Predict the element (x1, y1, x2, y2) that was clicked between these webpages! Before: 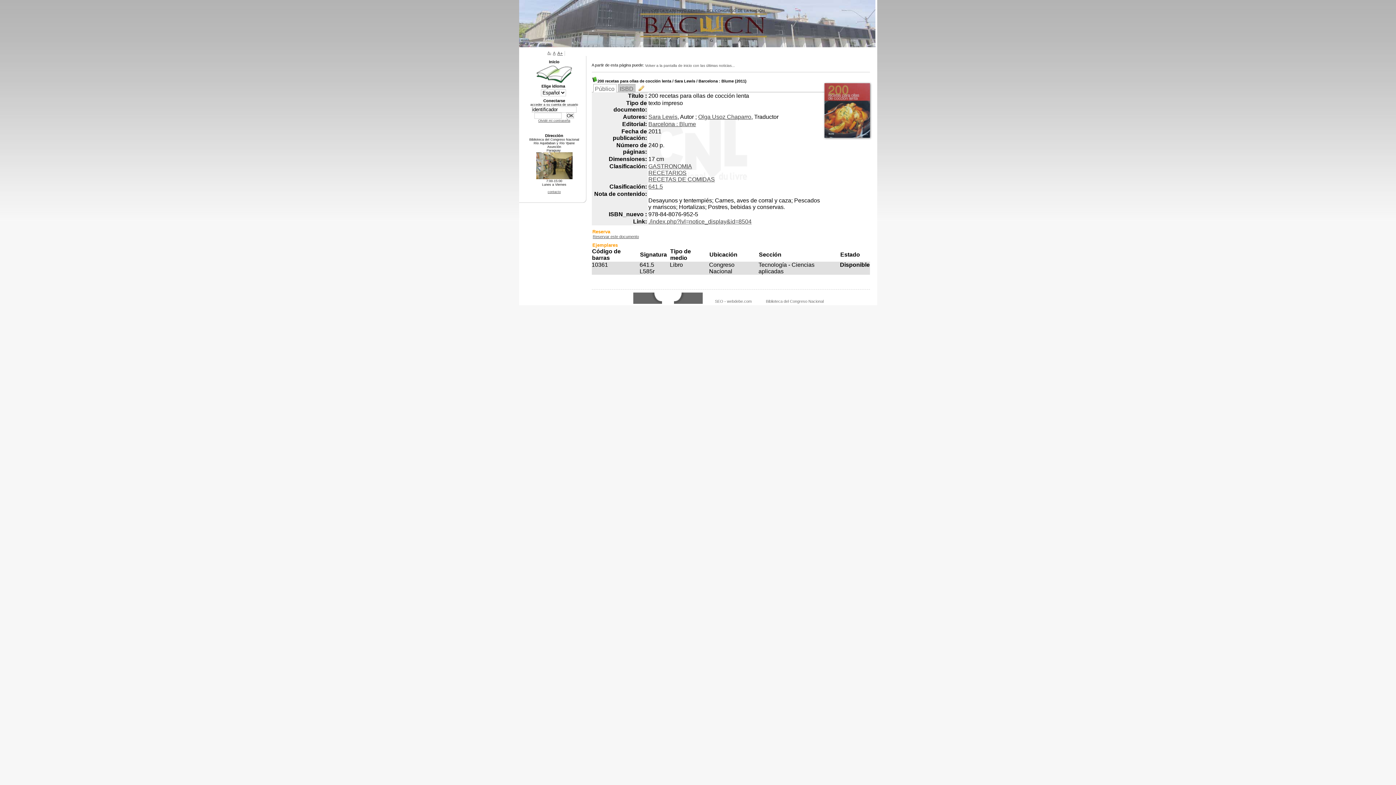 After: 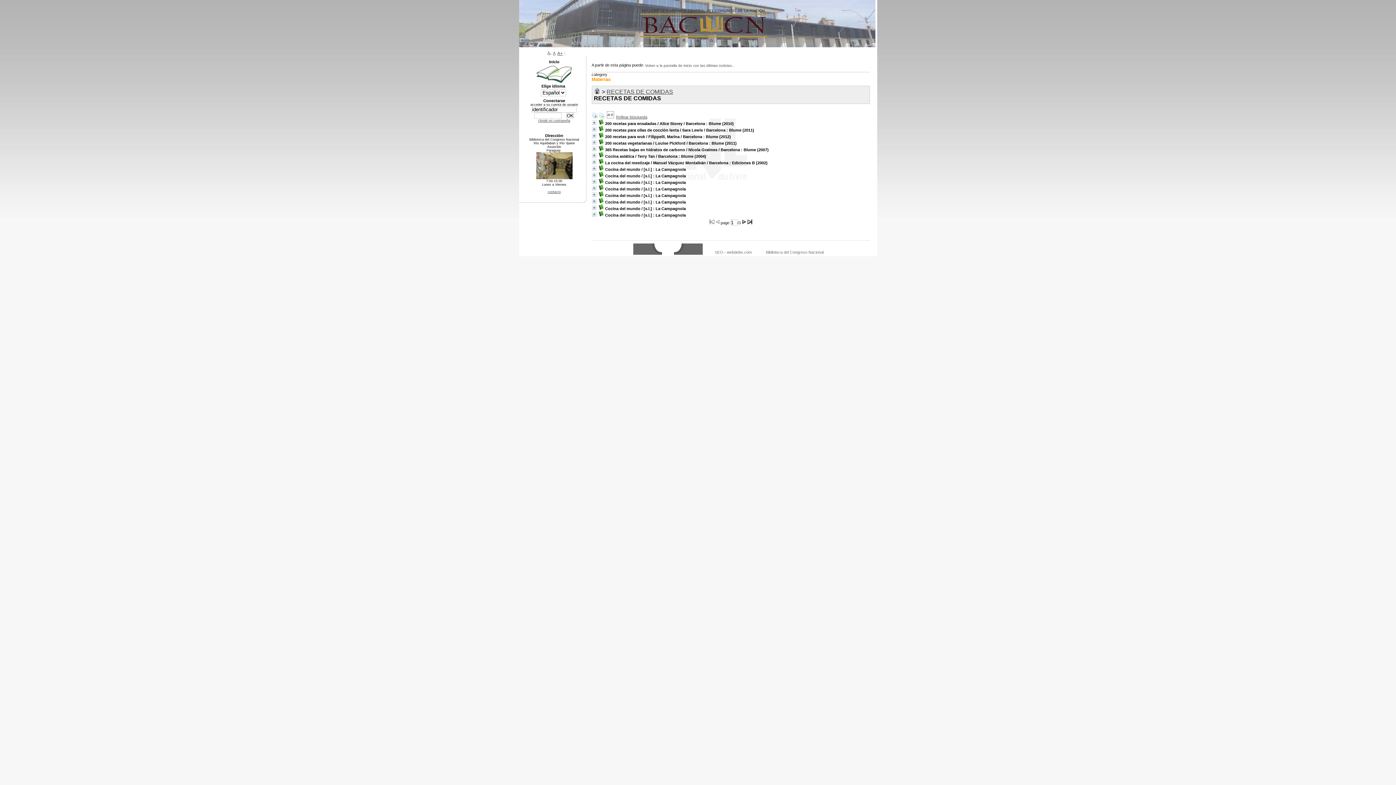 Action: label: RECETAS DE COMIDAS bbox: (648, 176, 715, 182)